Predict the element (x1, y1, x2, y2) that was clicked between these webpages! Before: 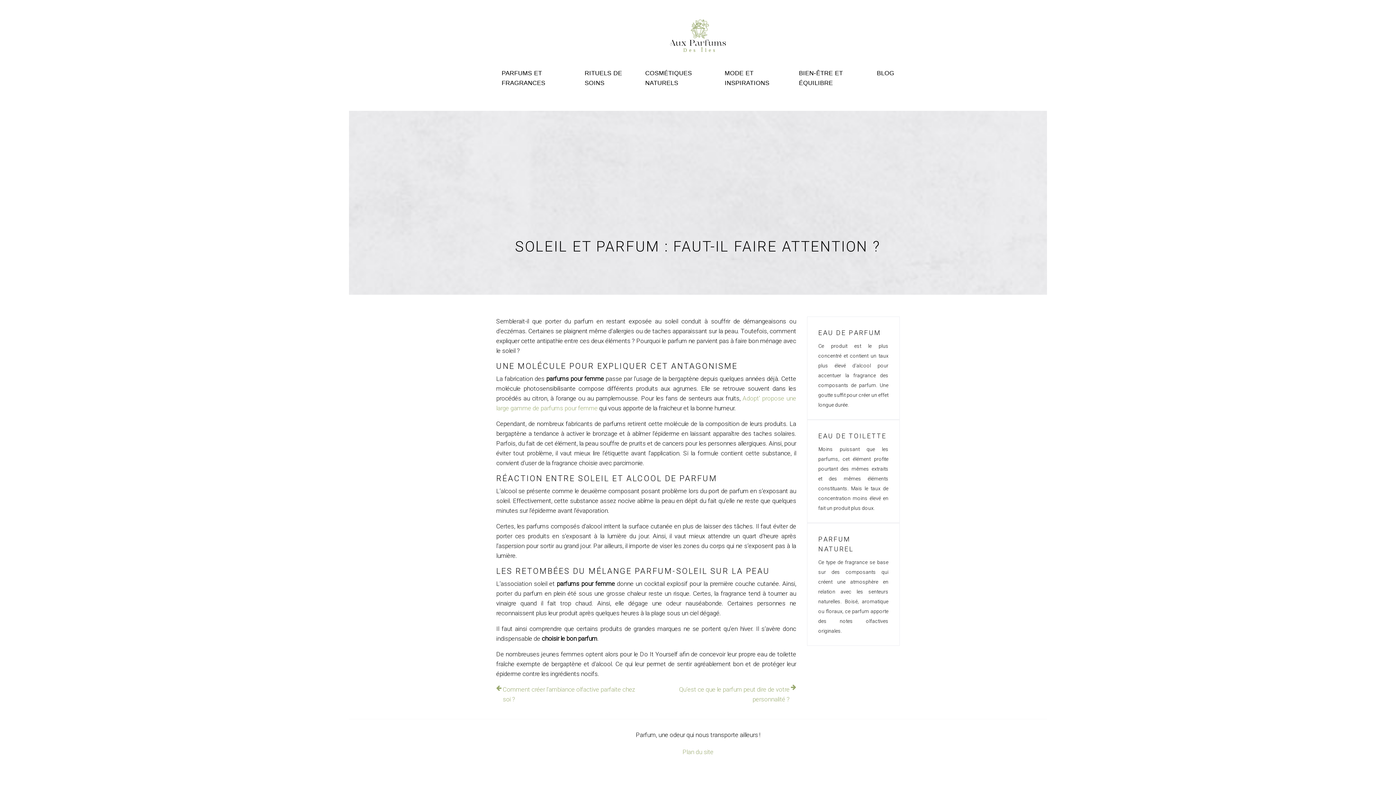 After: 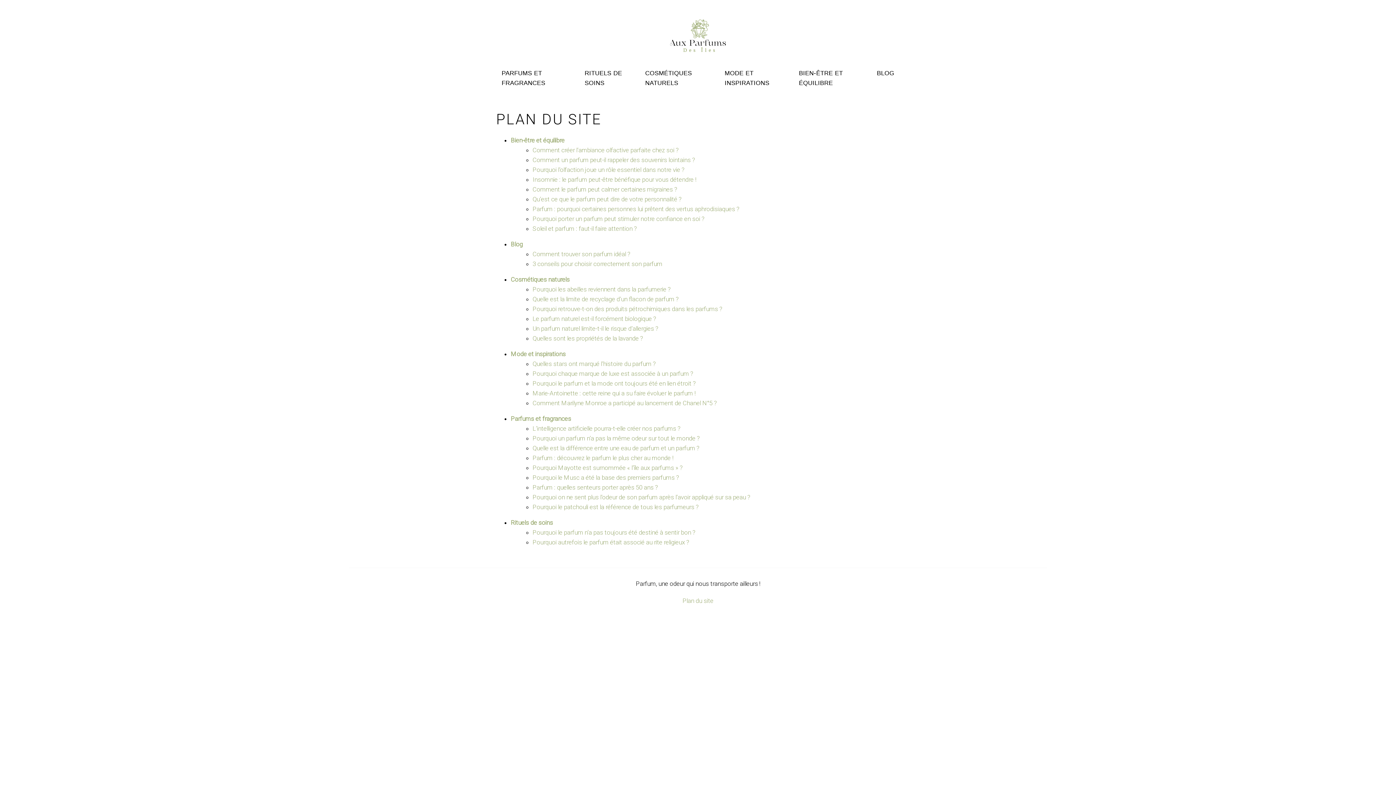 Action: label: Plan du site bbox: (682, 748, 713, 756)